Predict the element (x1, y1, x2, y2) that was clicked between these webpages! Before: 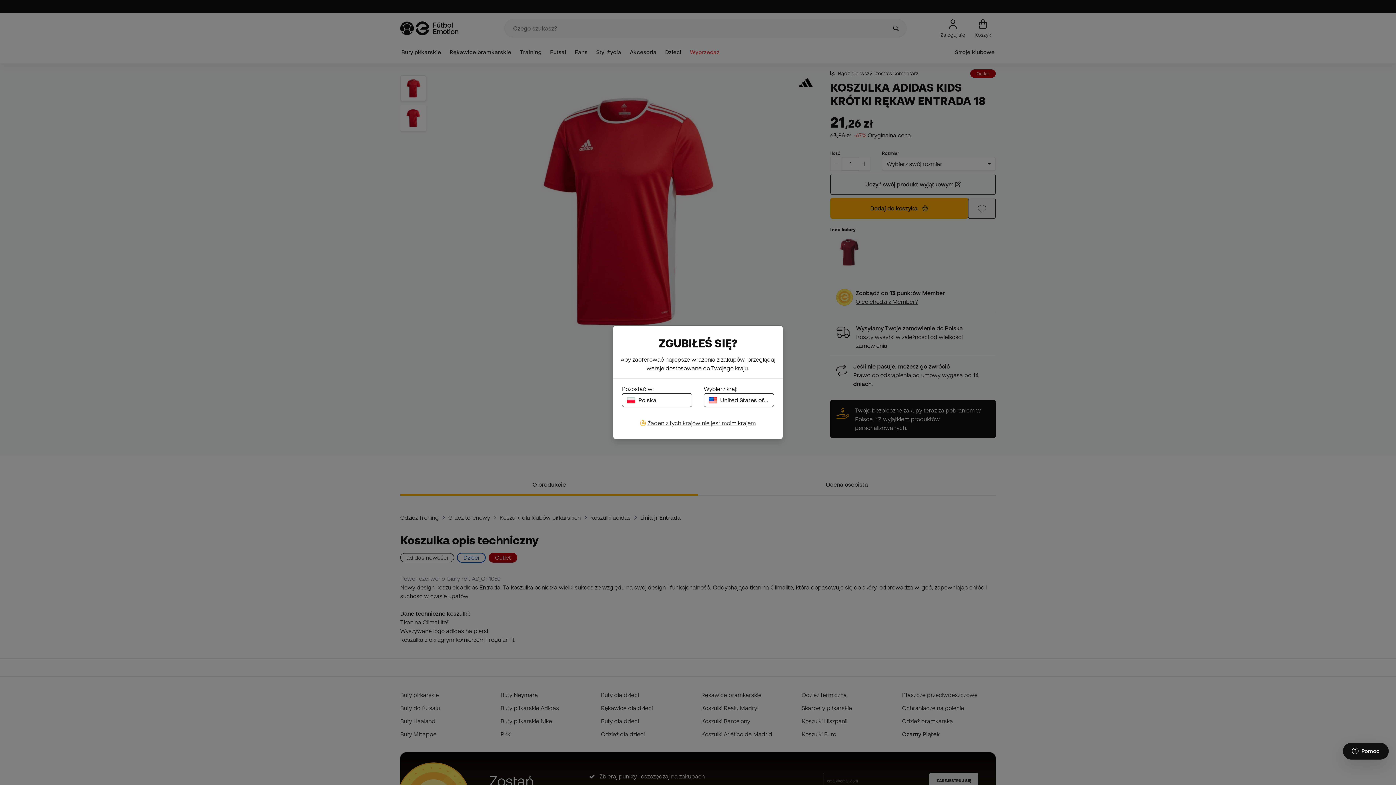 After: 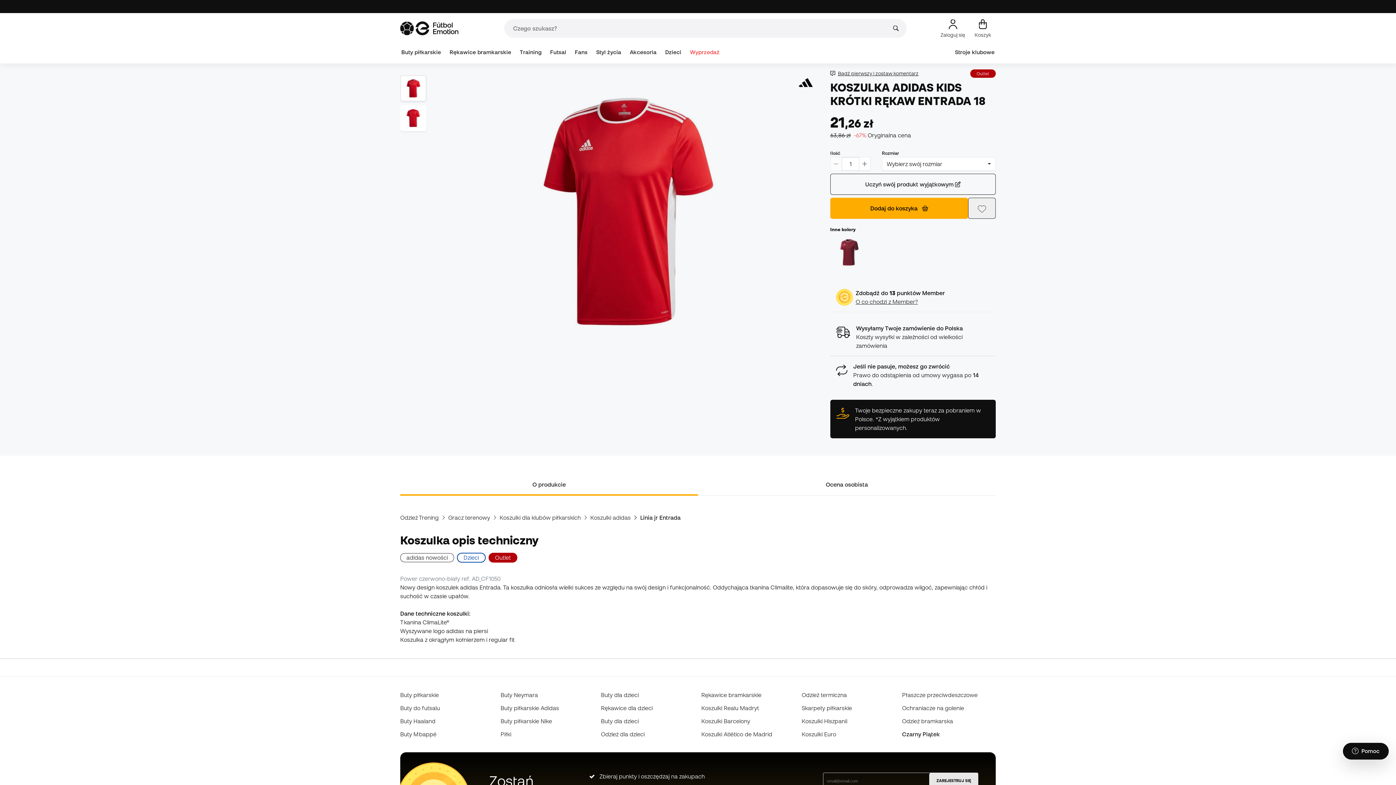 Action: bbox: (622, 393, 692, 407) label: Polska